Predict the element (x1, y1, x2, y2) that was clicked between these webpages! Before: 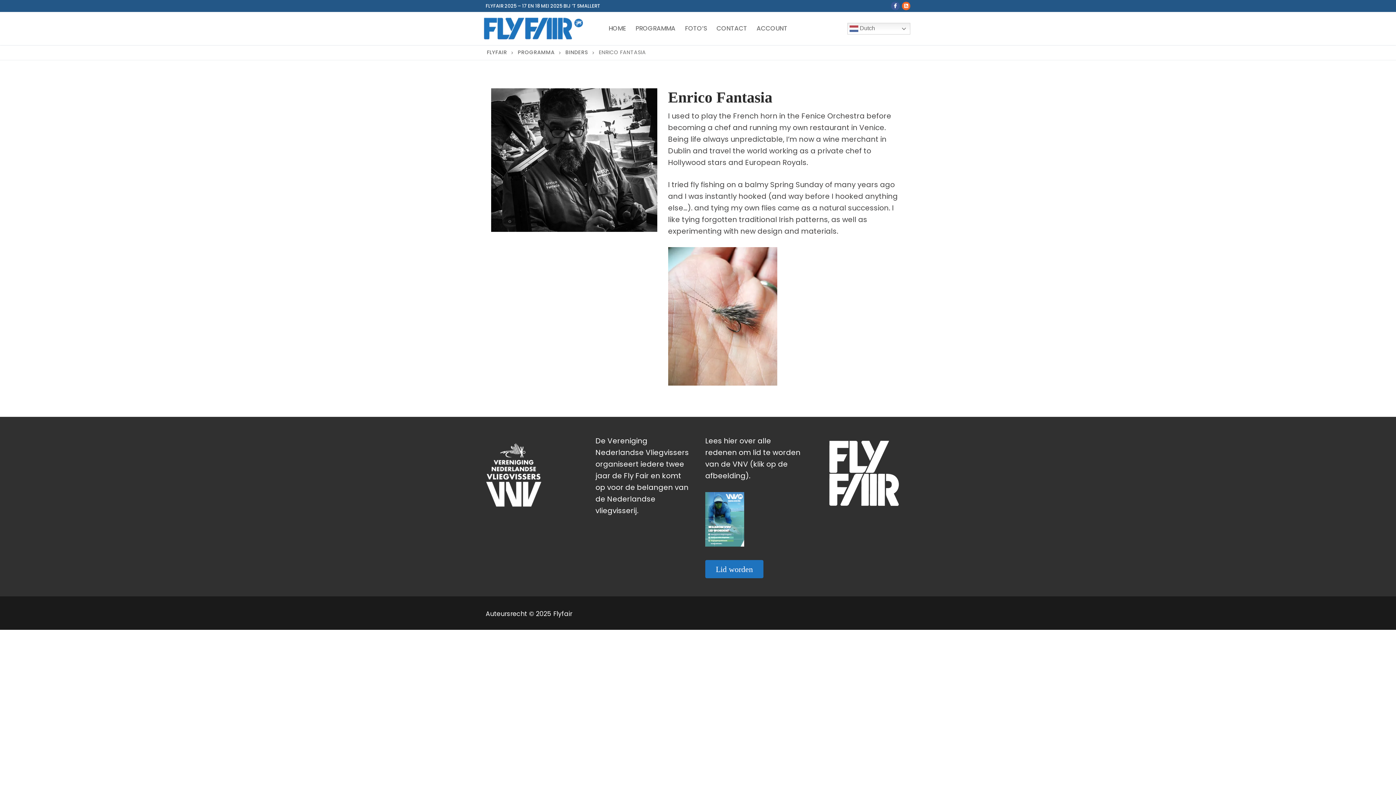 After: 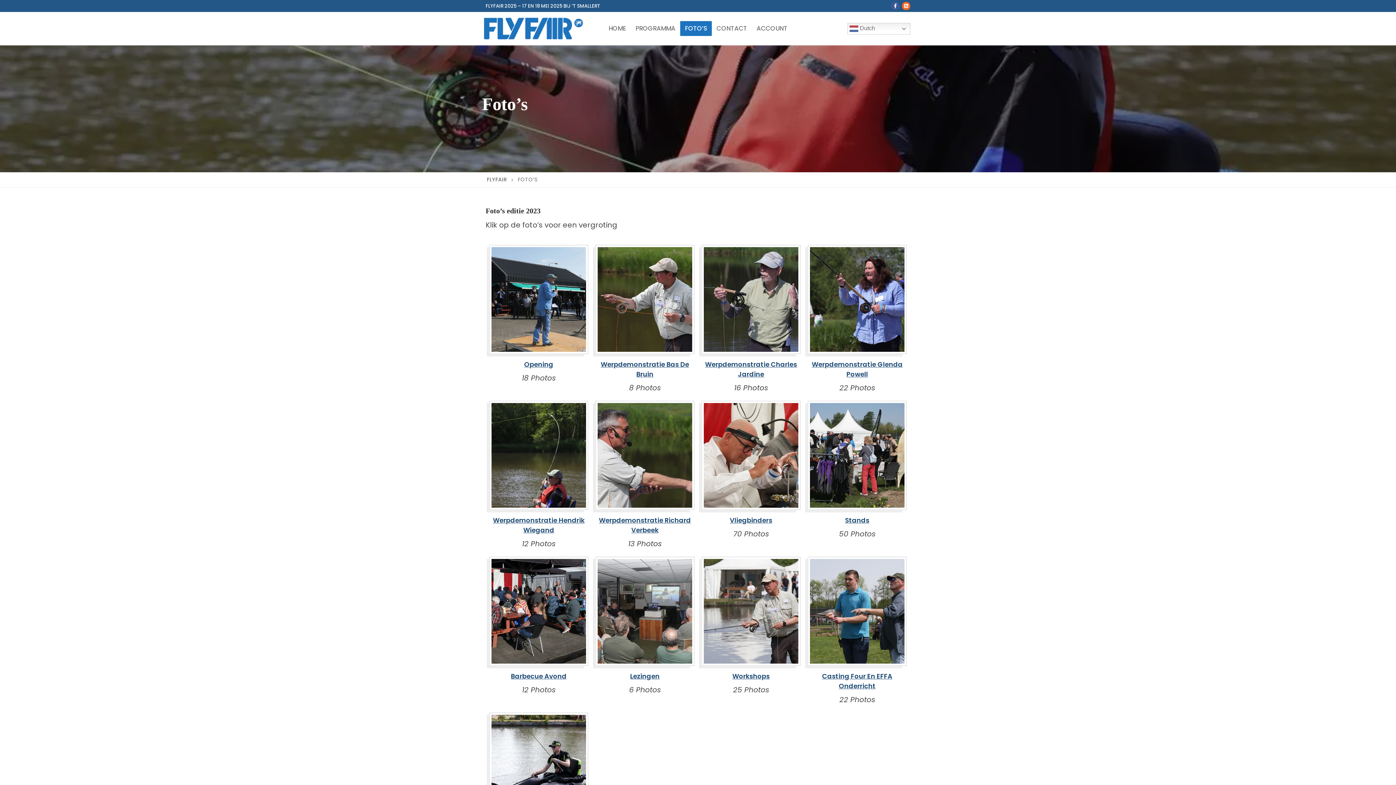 Action: label: FOTO’S bbox: (680, 21, 712, 36)